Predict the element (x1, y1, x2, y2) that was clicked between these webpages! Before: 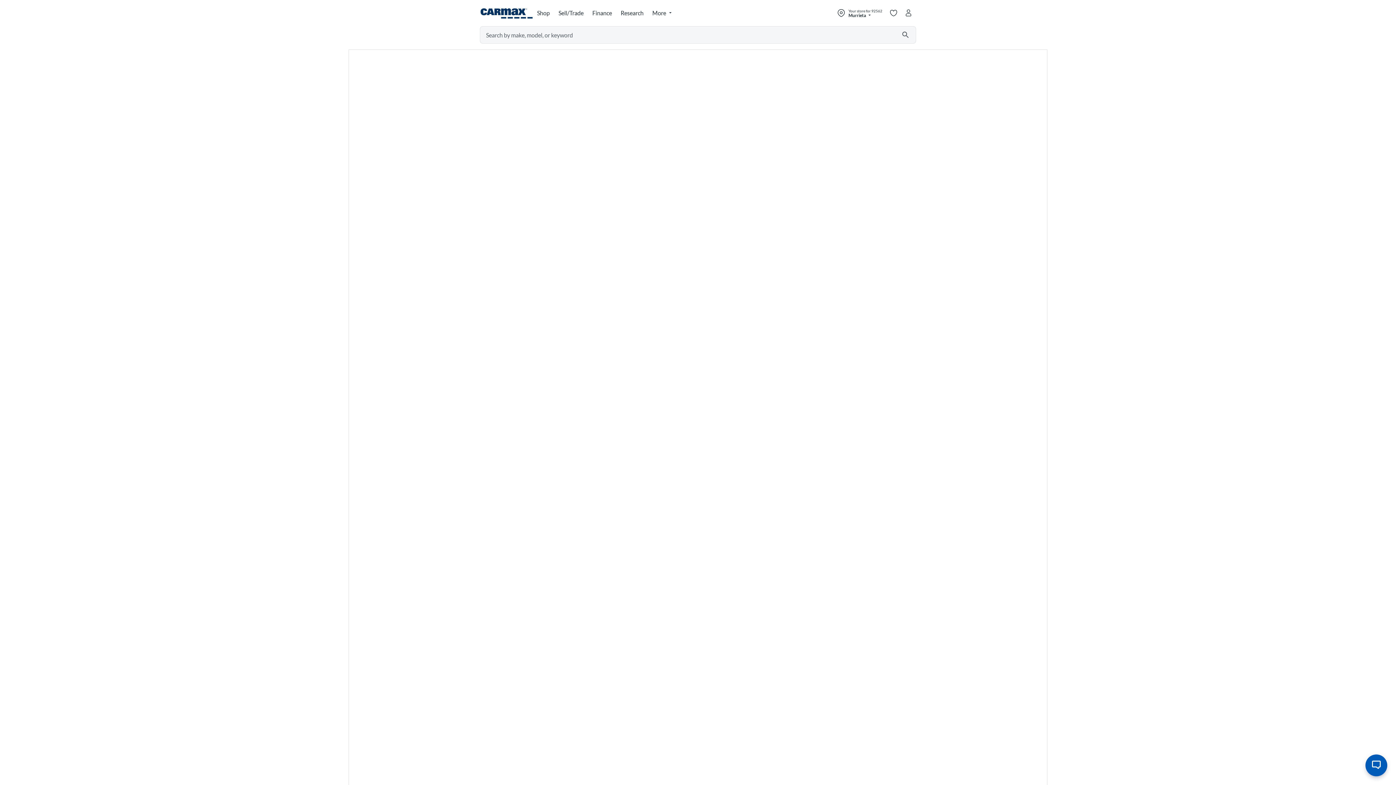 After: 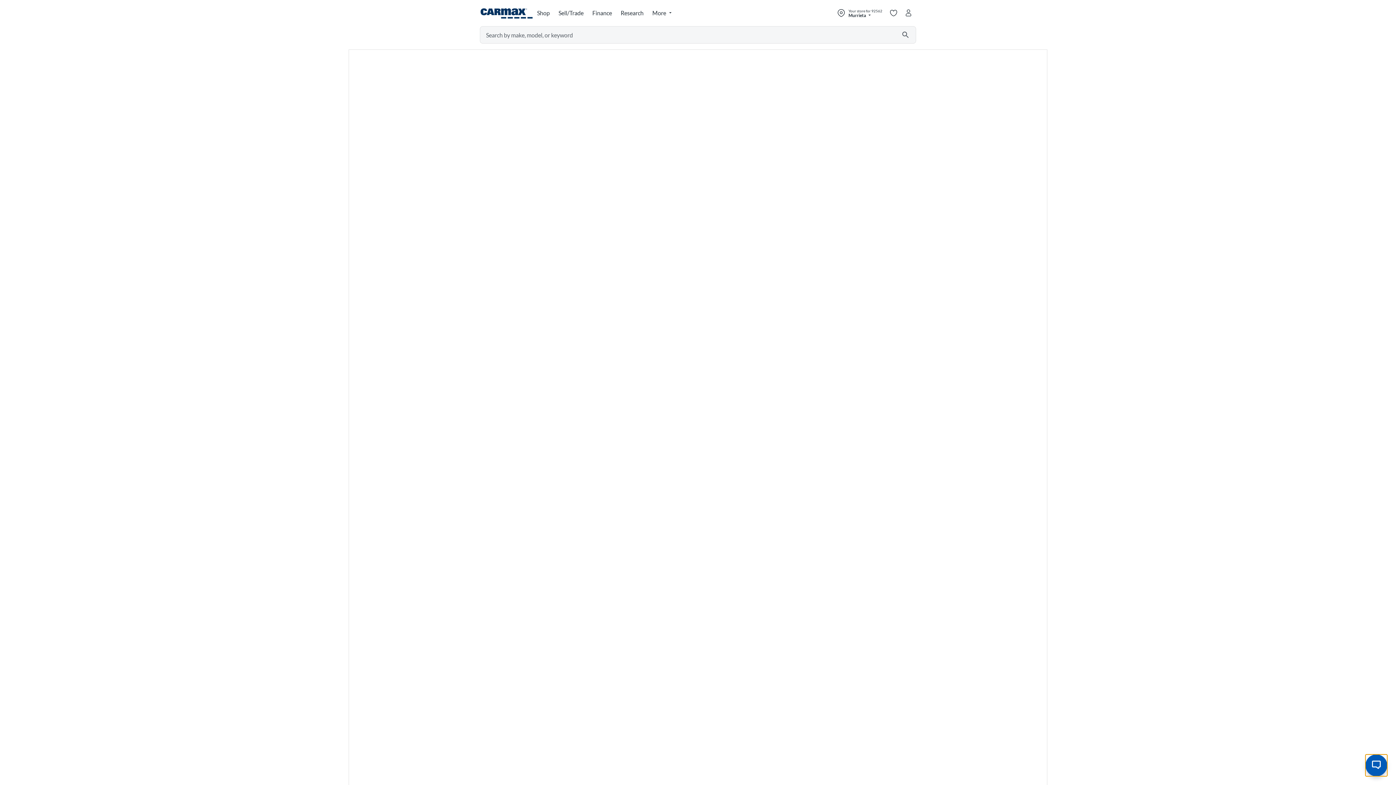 Action: bbox: (1365, 754, 1387, 776) label: Open the chat window to speak with our virtual assistant. Use this button to open and minimize the chat window.